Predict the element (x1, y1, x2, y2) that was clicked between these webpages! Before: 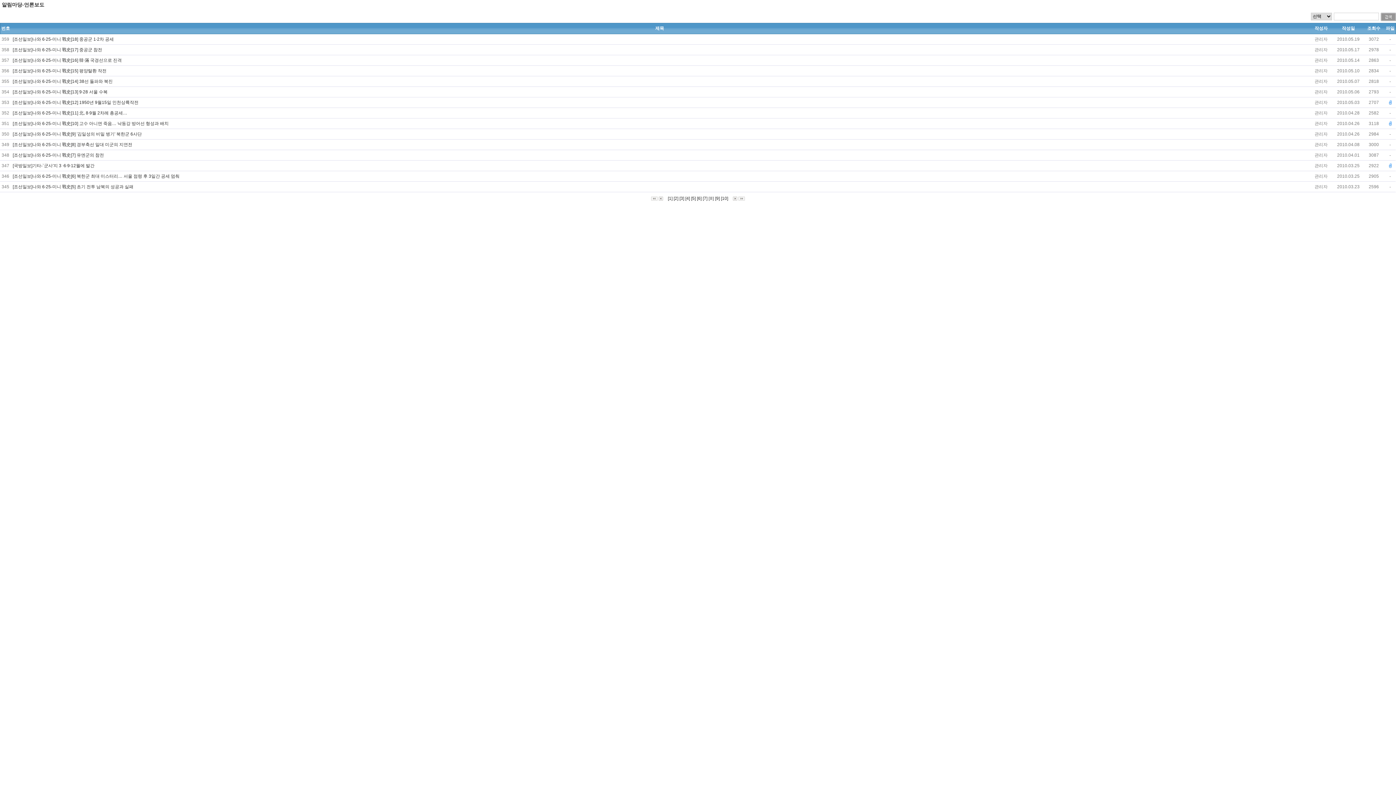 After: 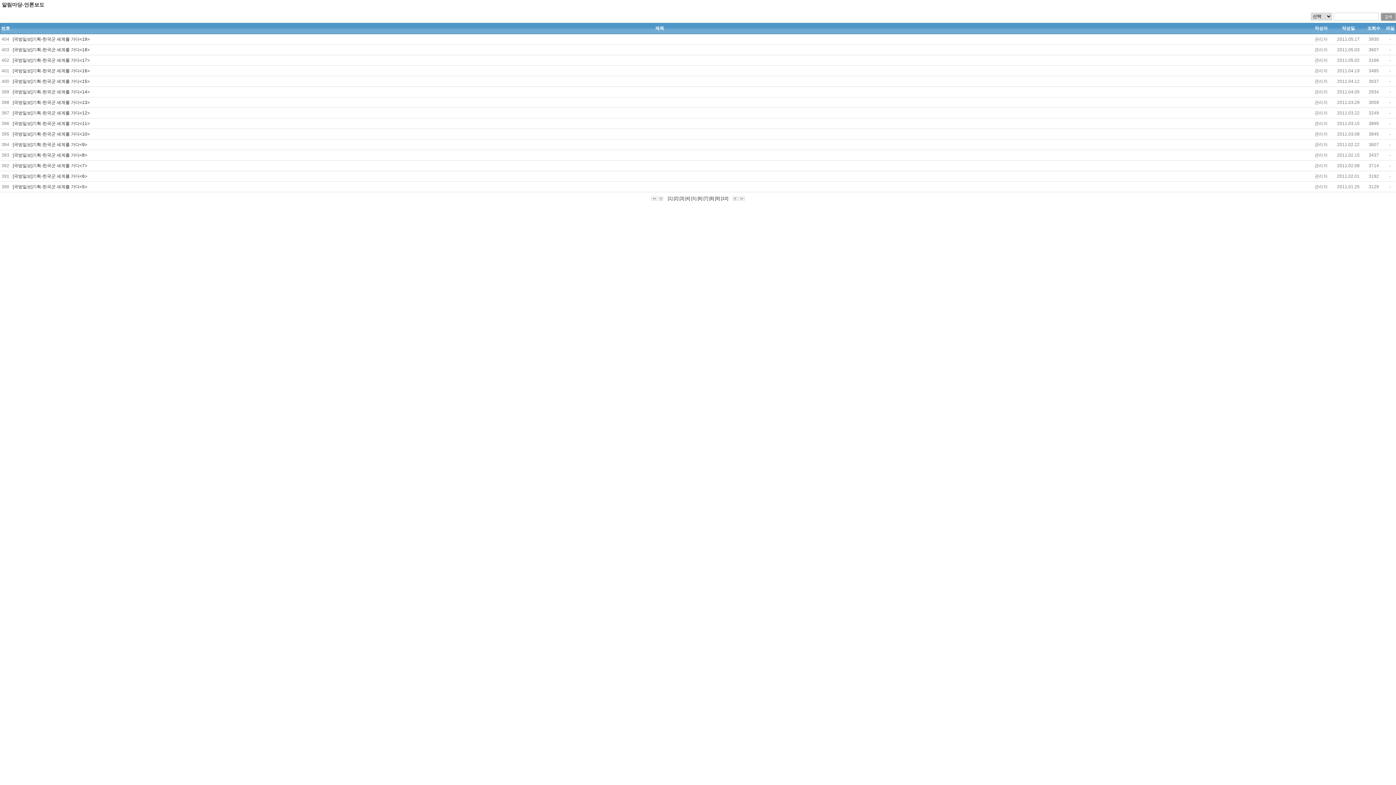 Action: bbox: (691, 196, 696, 201) label: [5]